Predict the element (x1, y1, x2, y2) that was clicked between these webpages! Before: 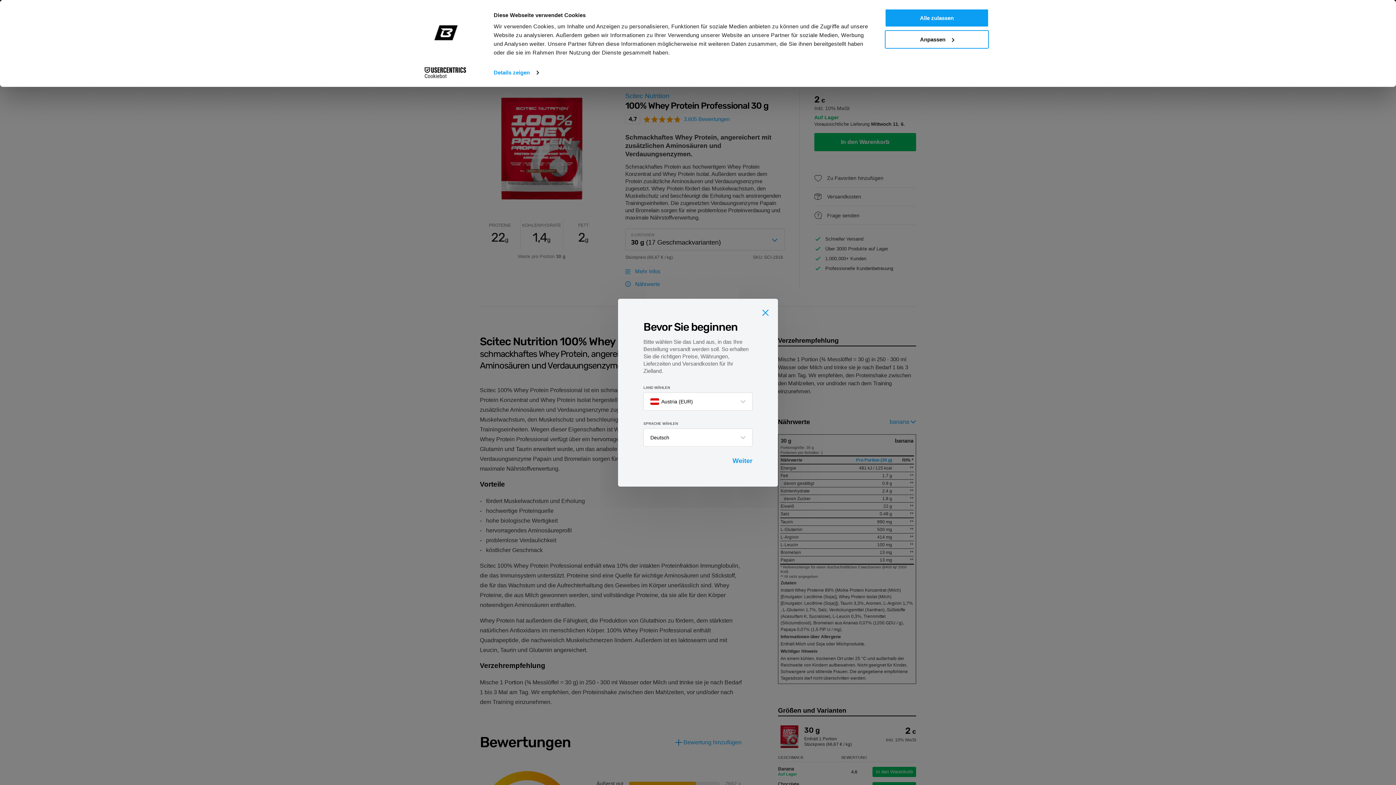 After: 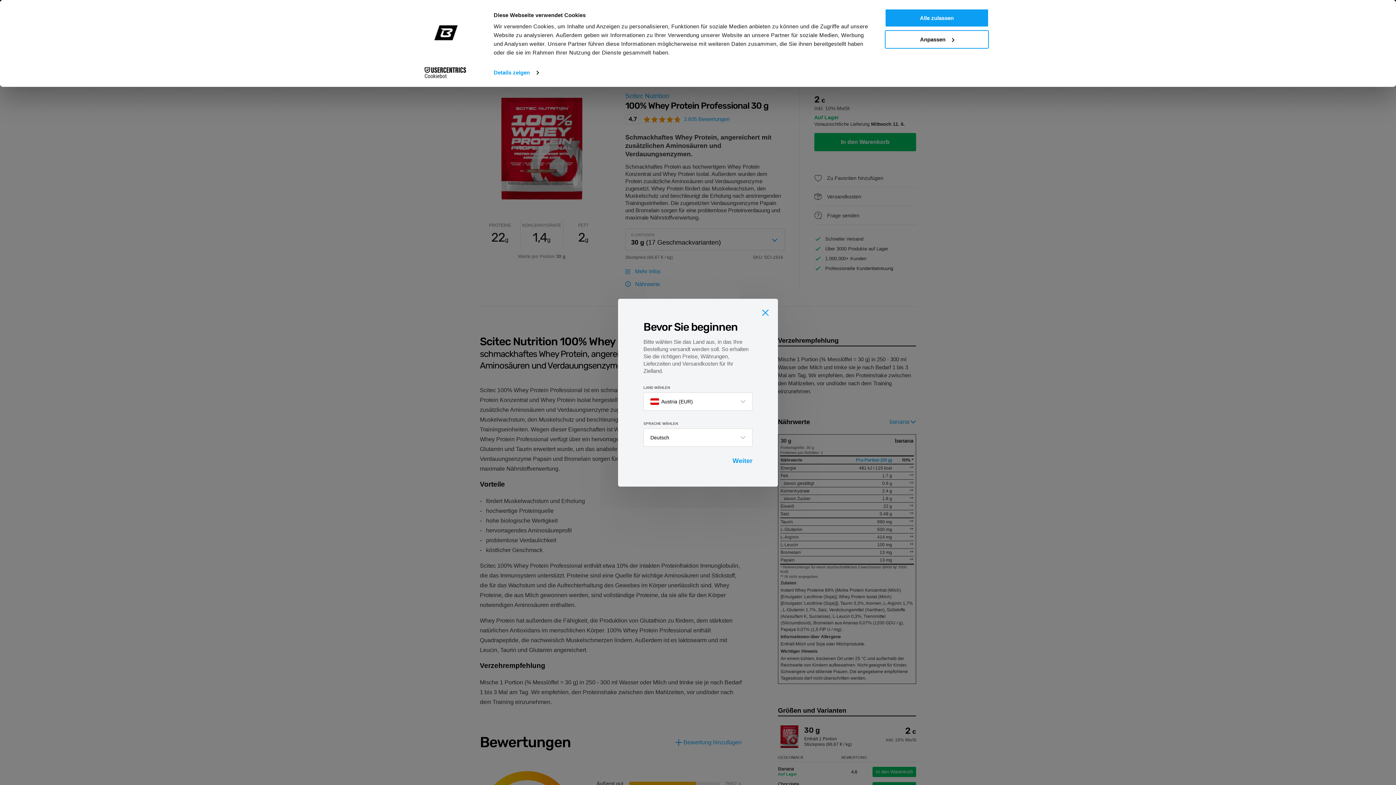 Action: label: Cookiebot - opens in a new window bbox: (413, 67, 477, 78)